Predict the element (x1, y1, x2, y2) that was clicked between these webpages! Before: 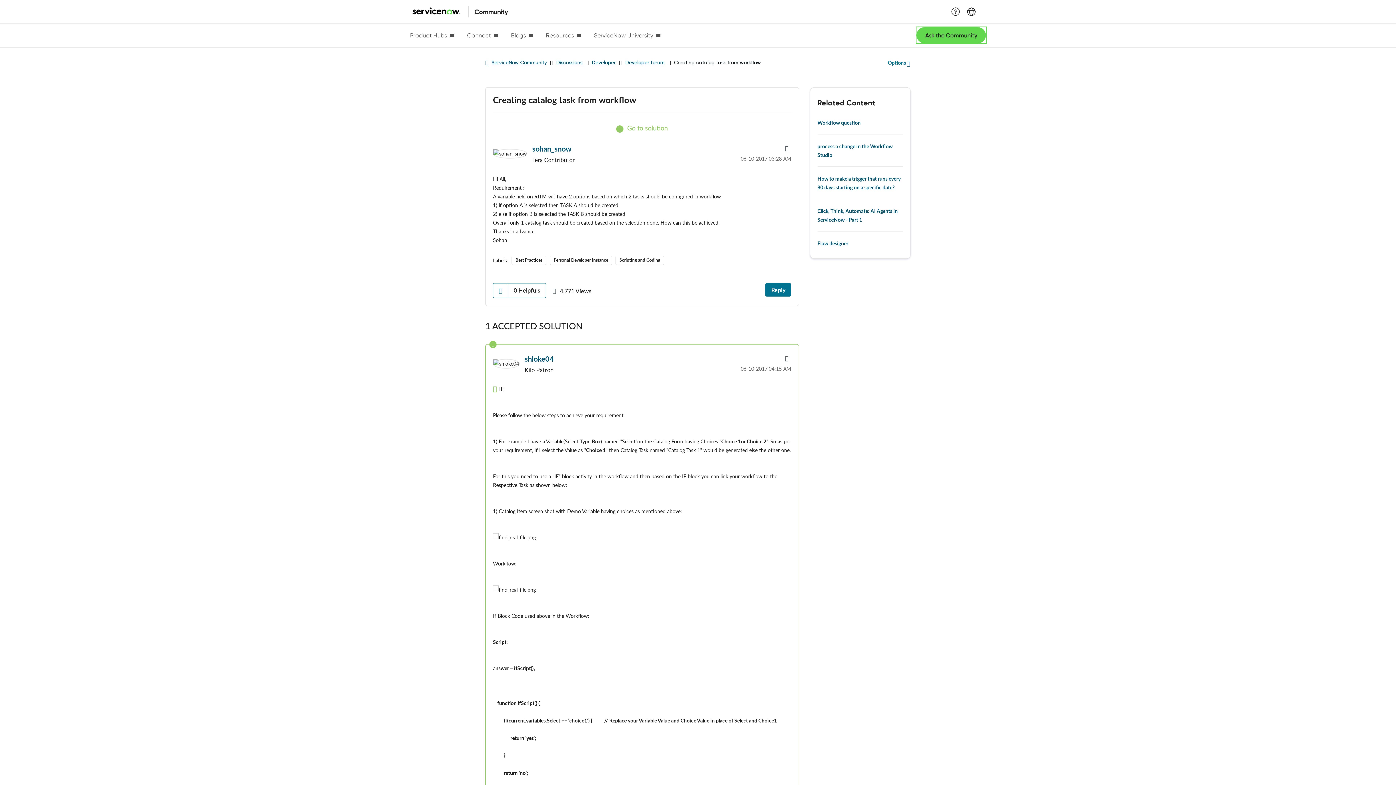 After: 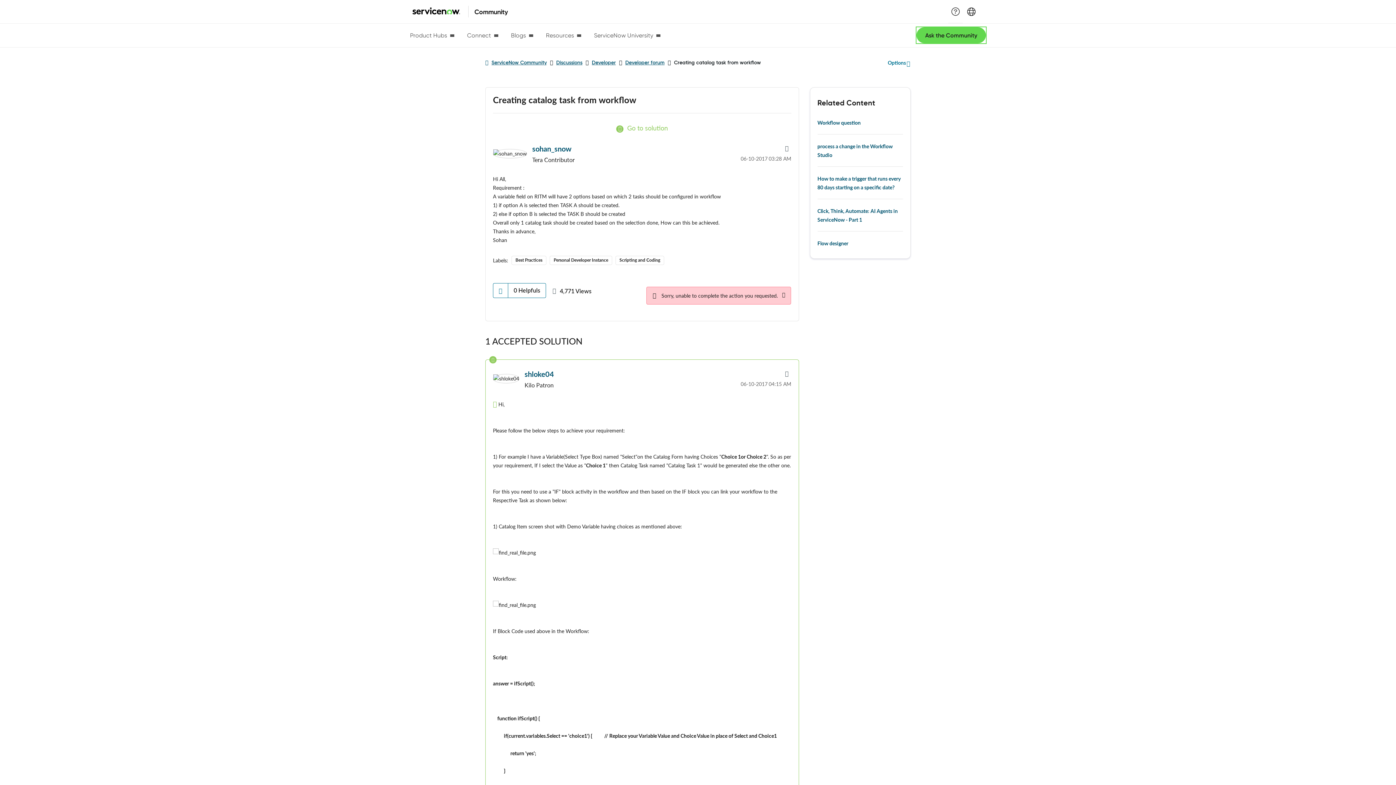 Action: label: Reply to Creating catalog task from workflow post bbox: (765, 283, 791, 296)